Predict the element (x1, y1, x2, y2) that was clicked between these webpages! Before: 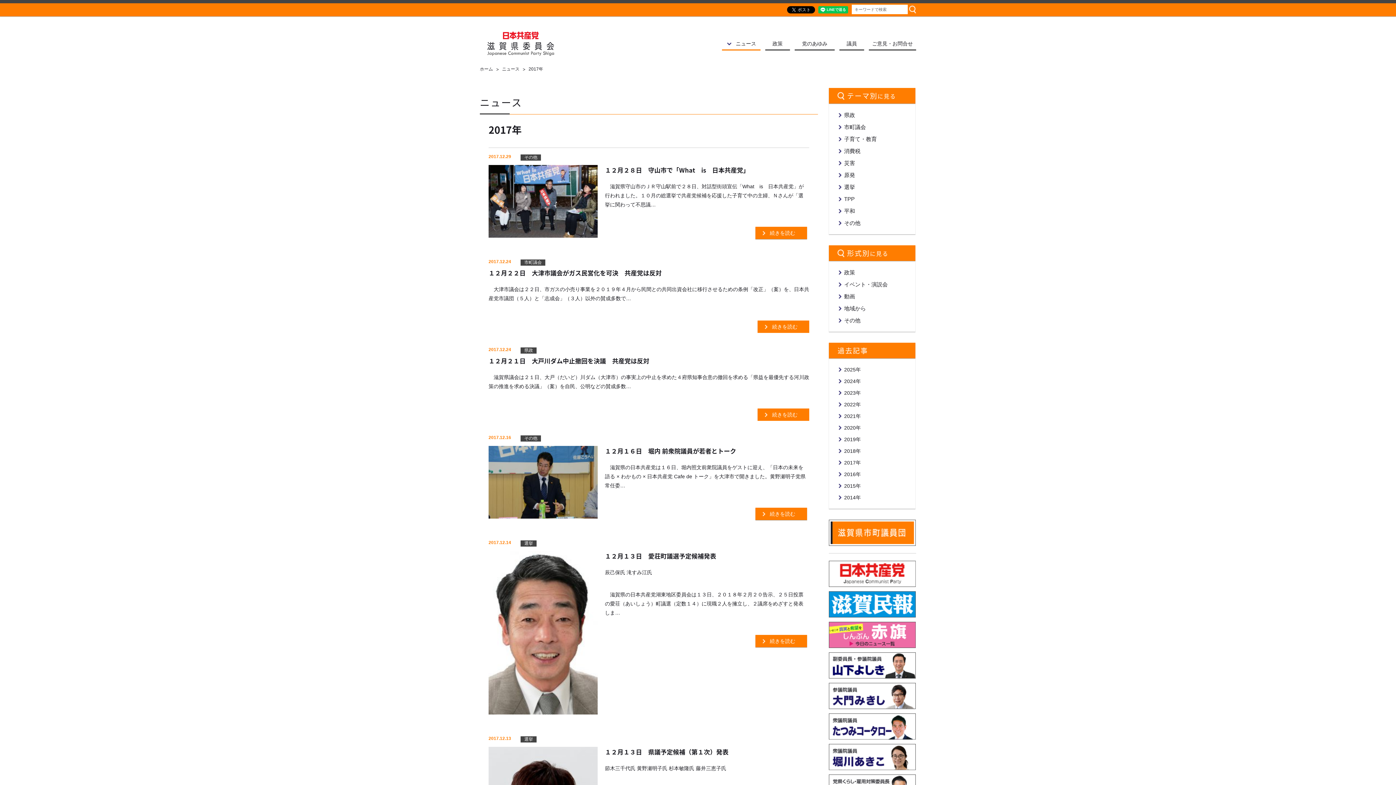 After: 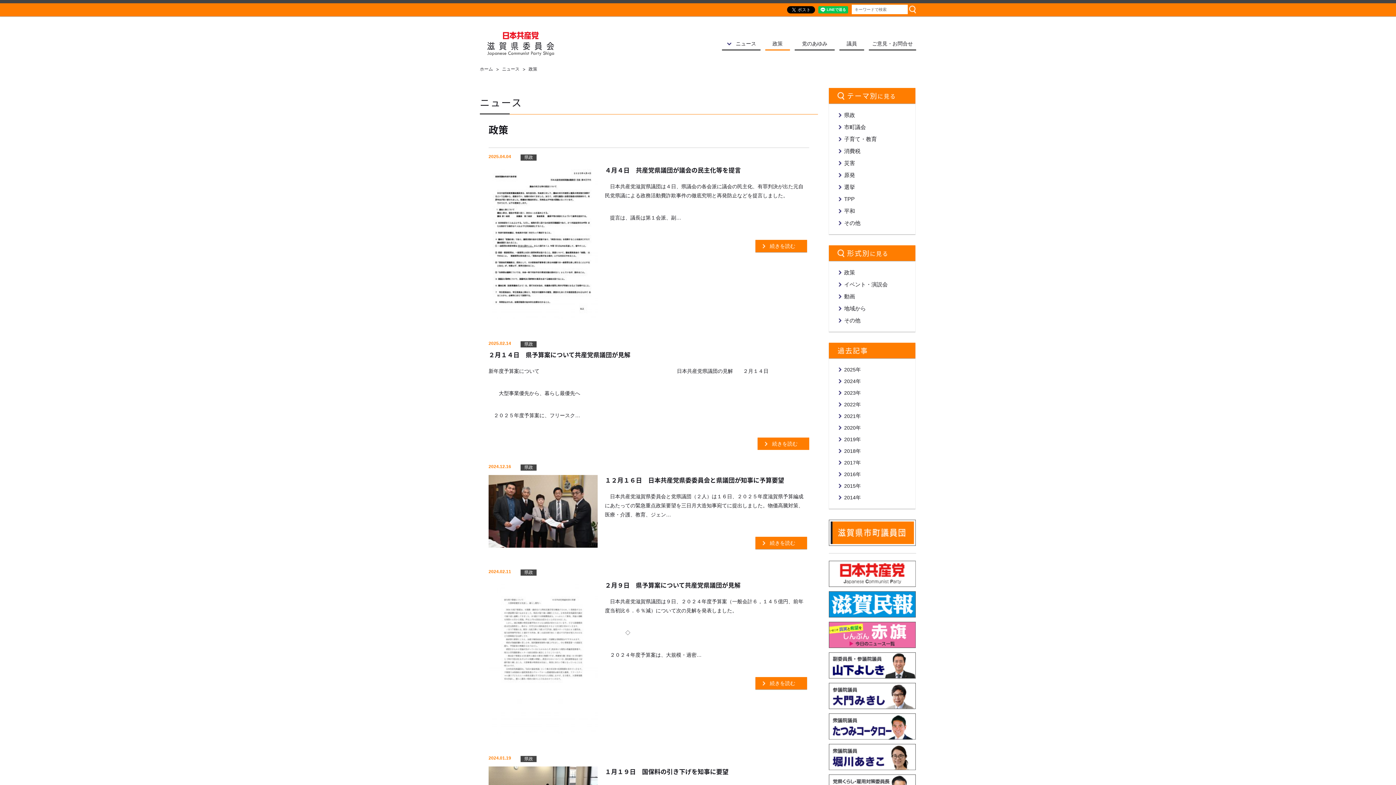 Action: bbox: (765, 36, 790, 49) label: 政策